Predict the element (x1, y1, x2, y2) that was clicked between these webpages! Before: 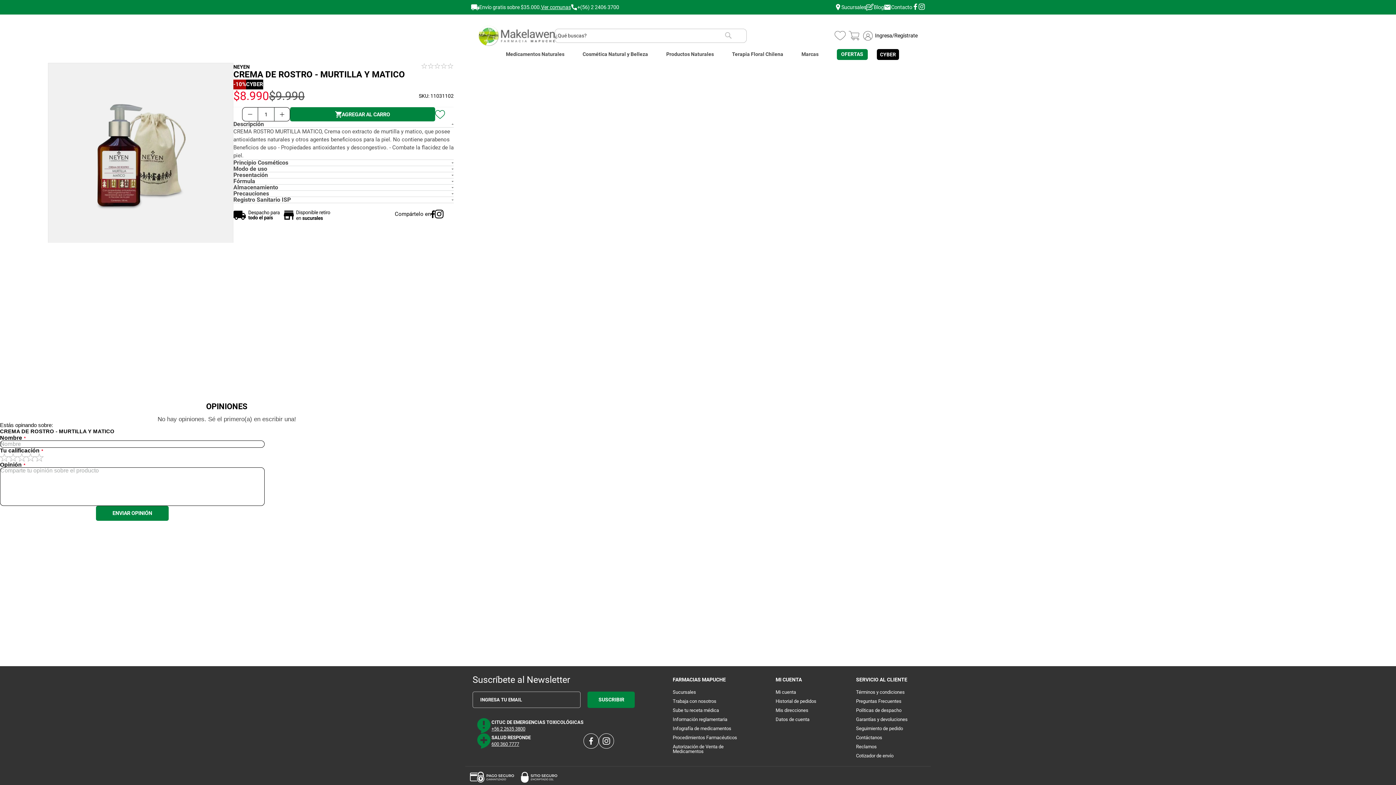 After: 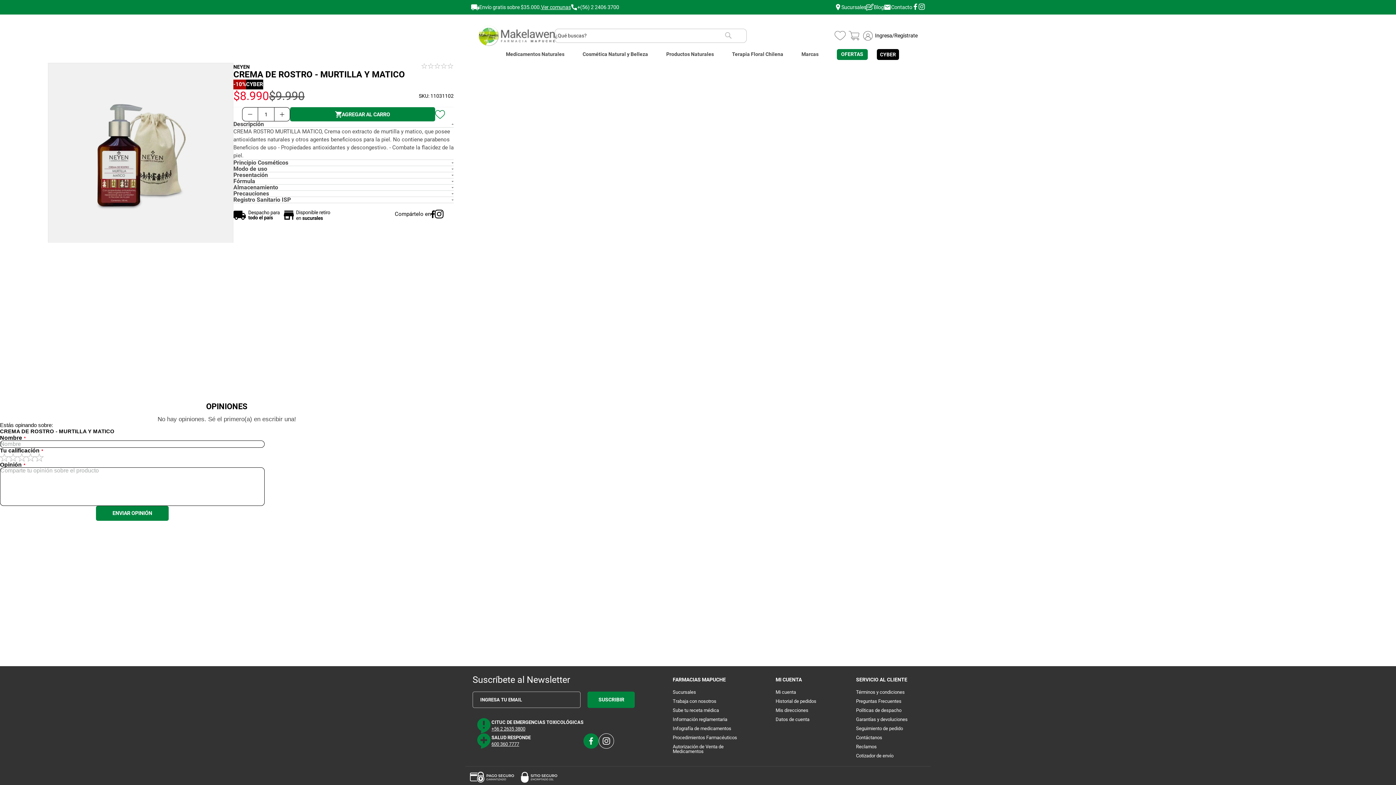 Action: label: facebook bbox: (583, 733, 598, 749)